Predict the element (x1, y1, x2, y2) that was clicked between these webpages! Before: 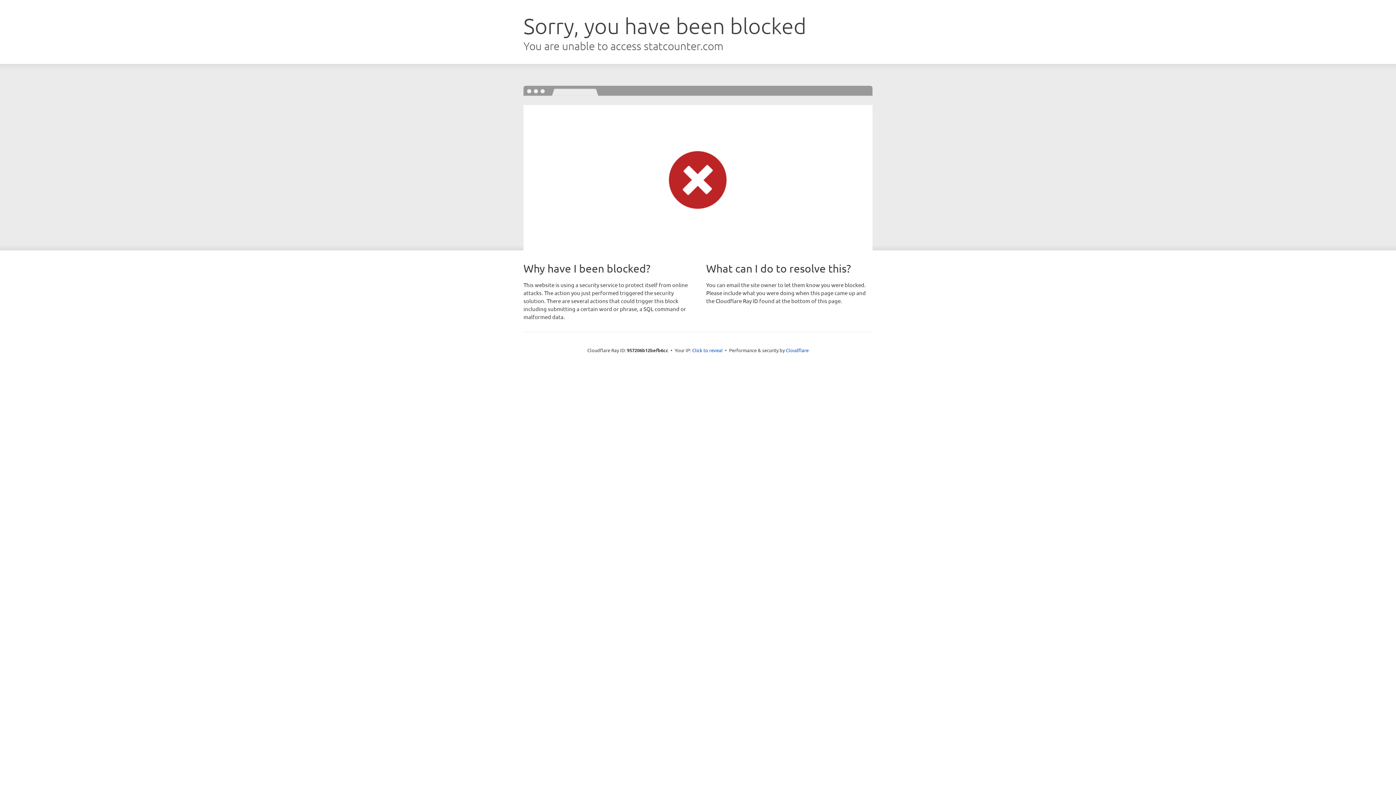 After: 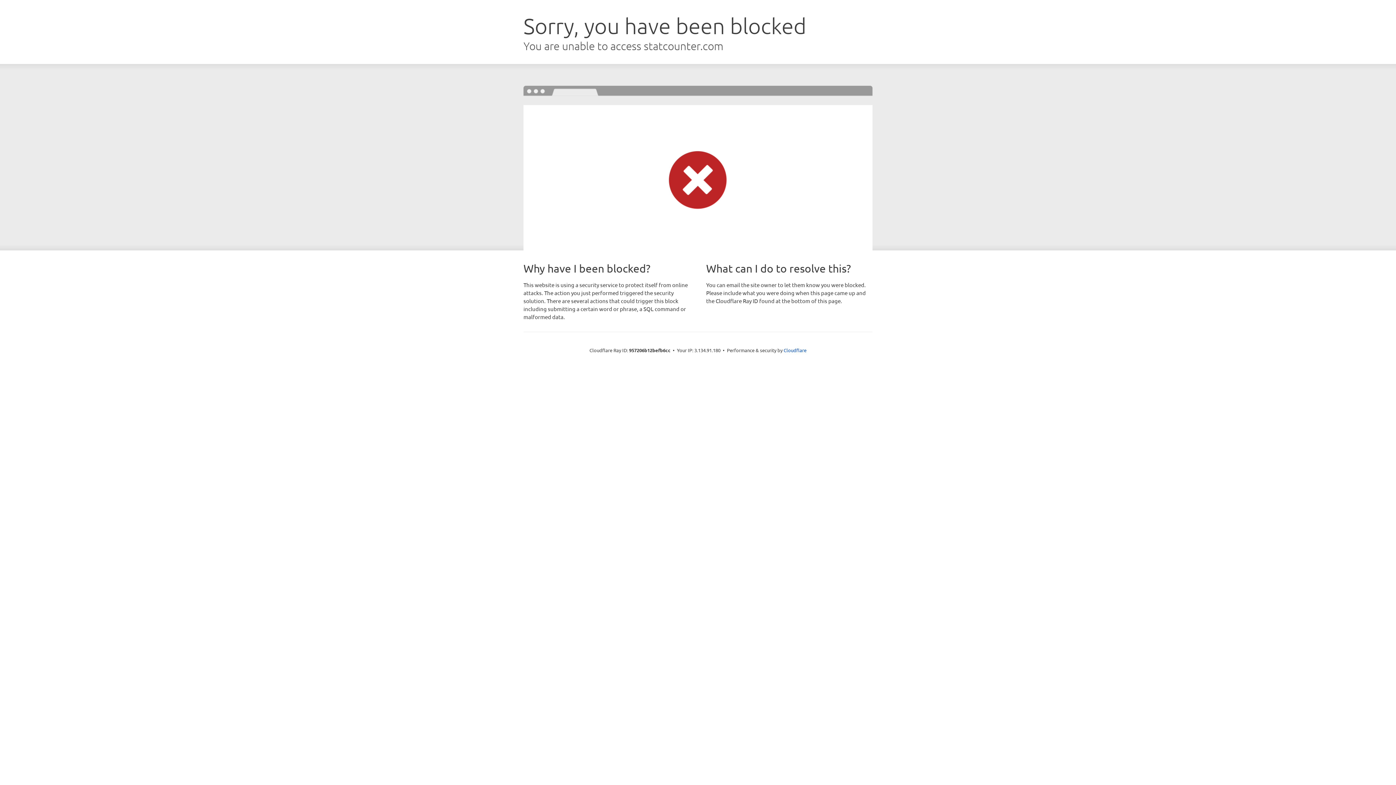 Action: bbox: (692, 346, 722, 353) label: Click to reveal